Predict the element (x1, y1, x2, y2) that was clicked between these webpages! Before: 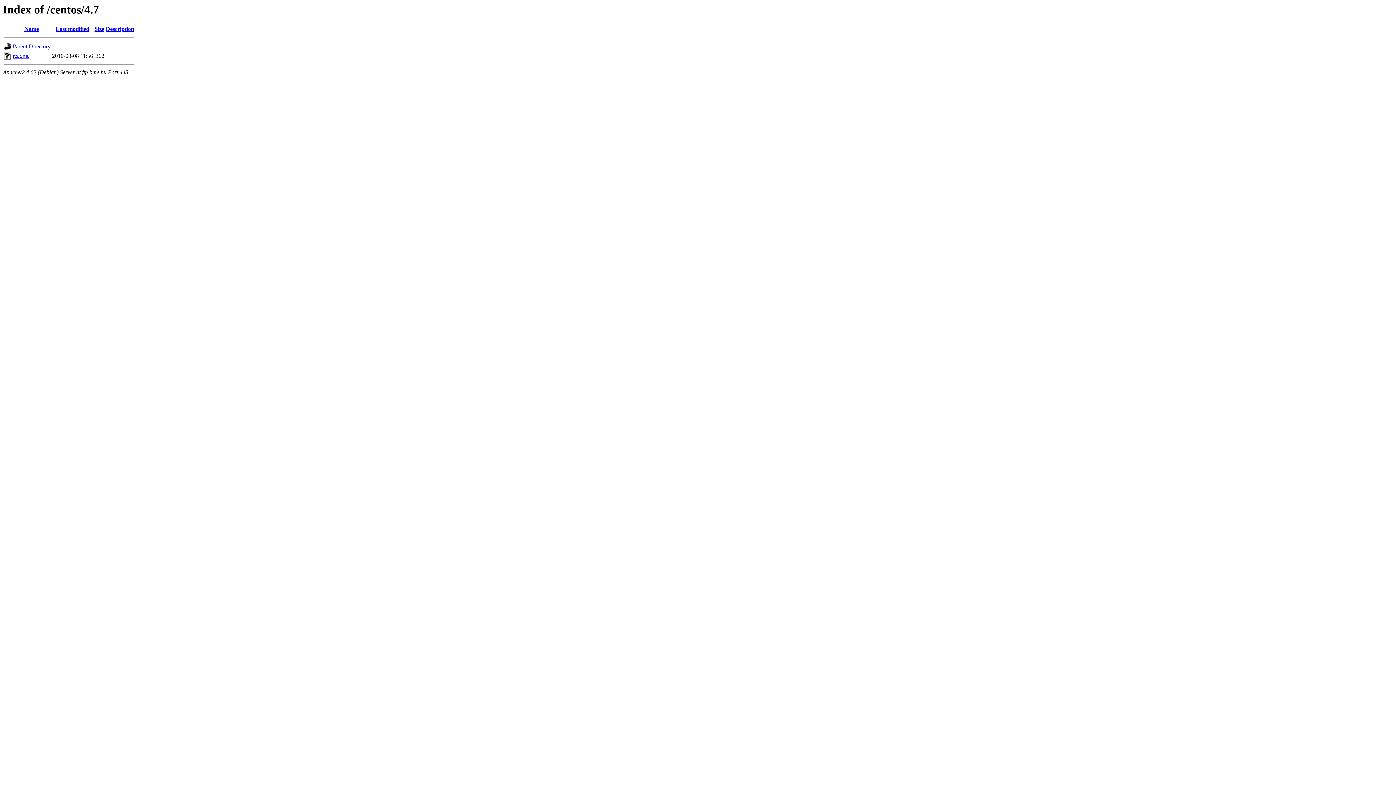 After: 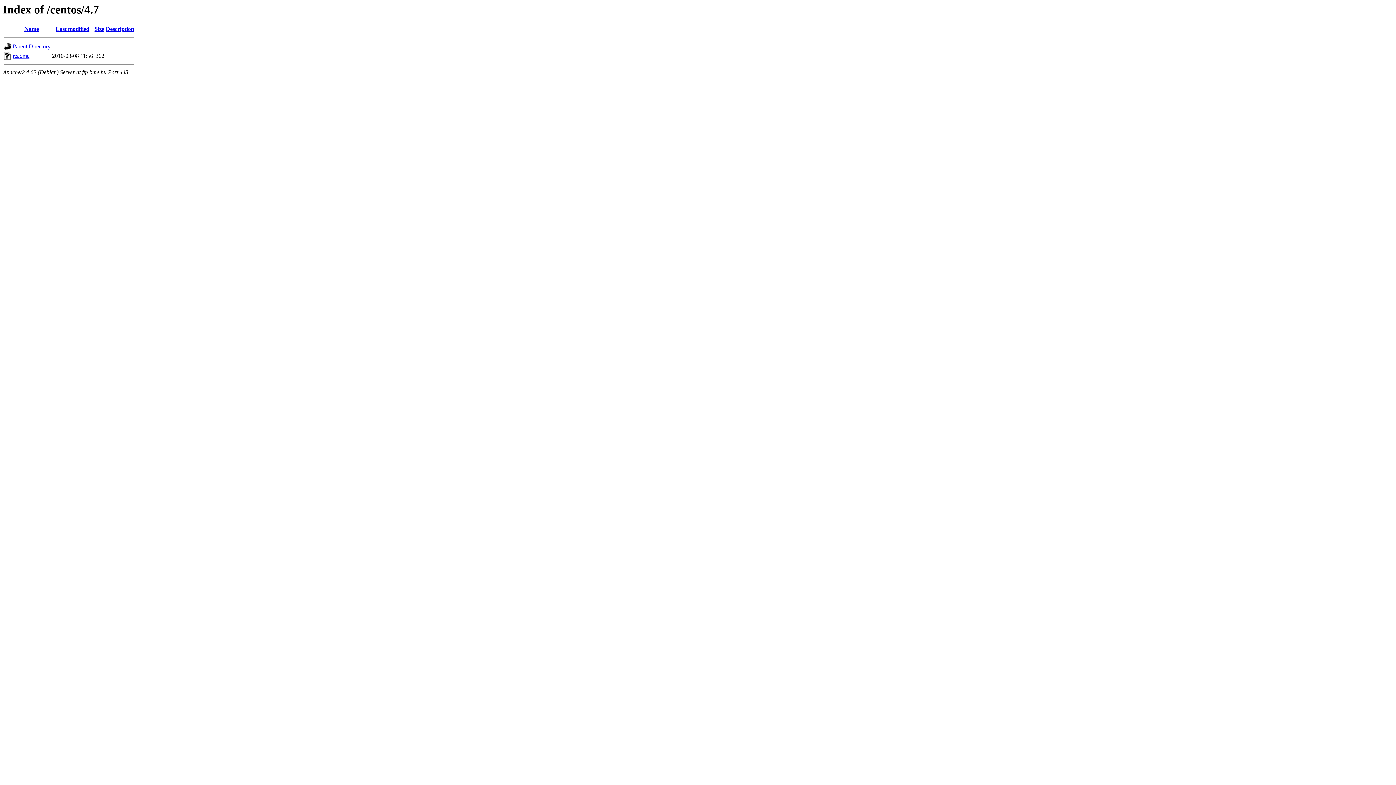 Action: label: Size bbox: (94, 25, 104, 32)